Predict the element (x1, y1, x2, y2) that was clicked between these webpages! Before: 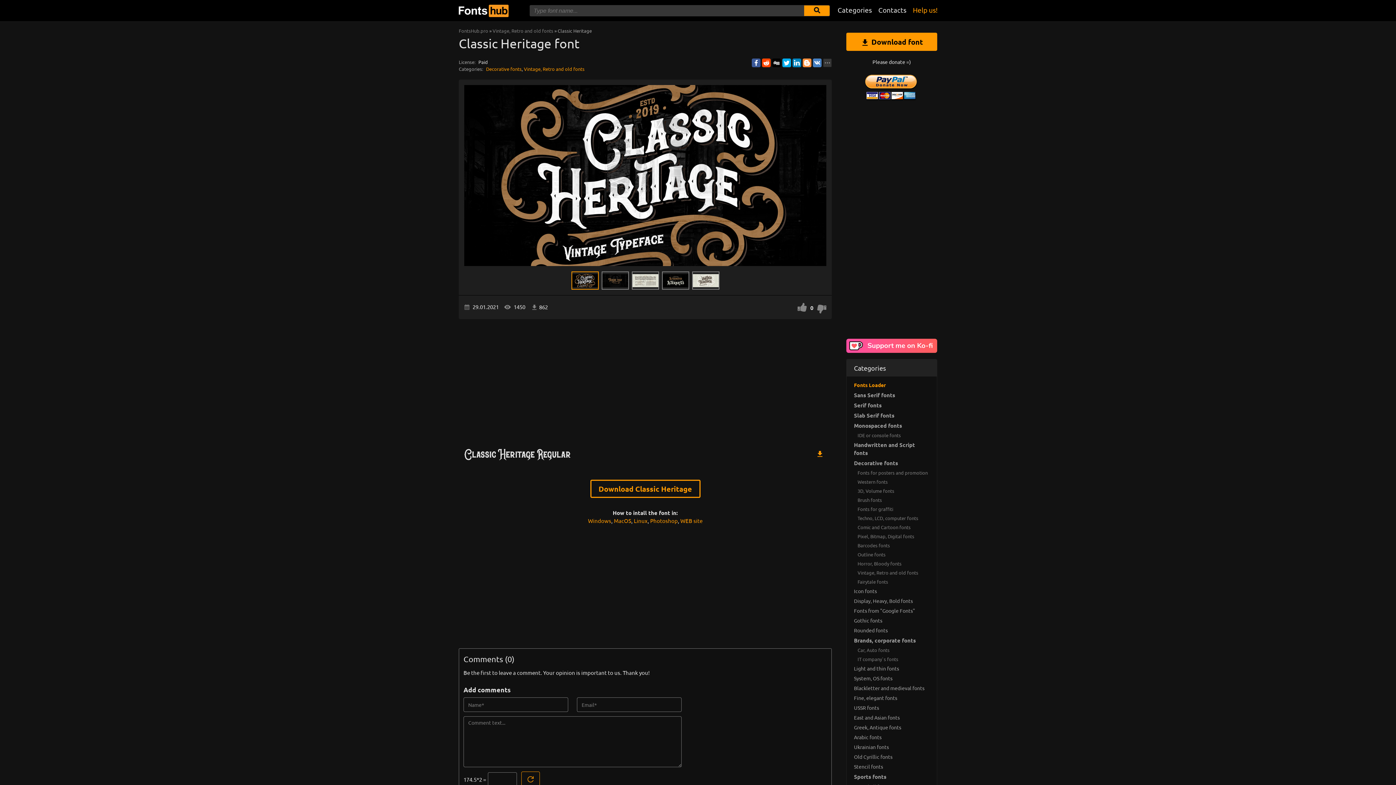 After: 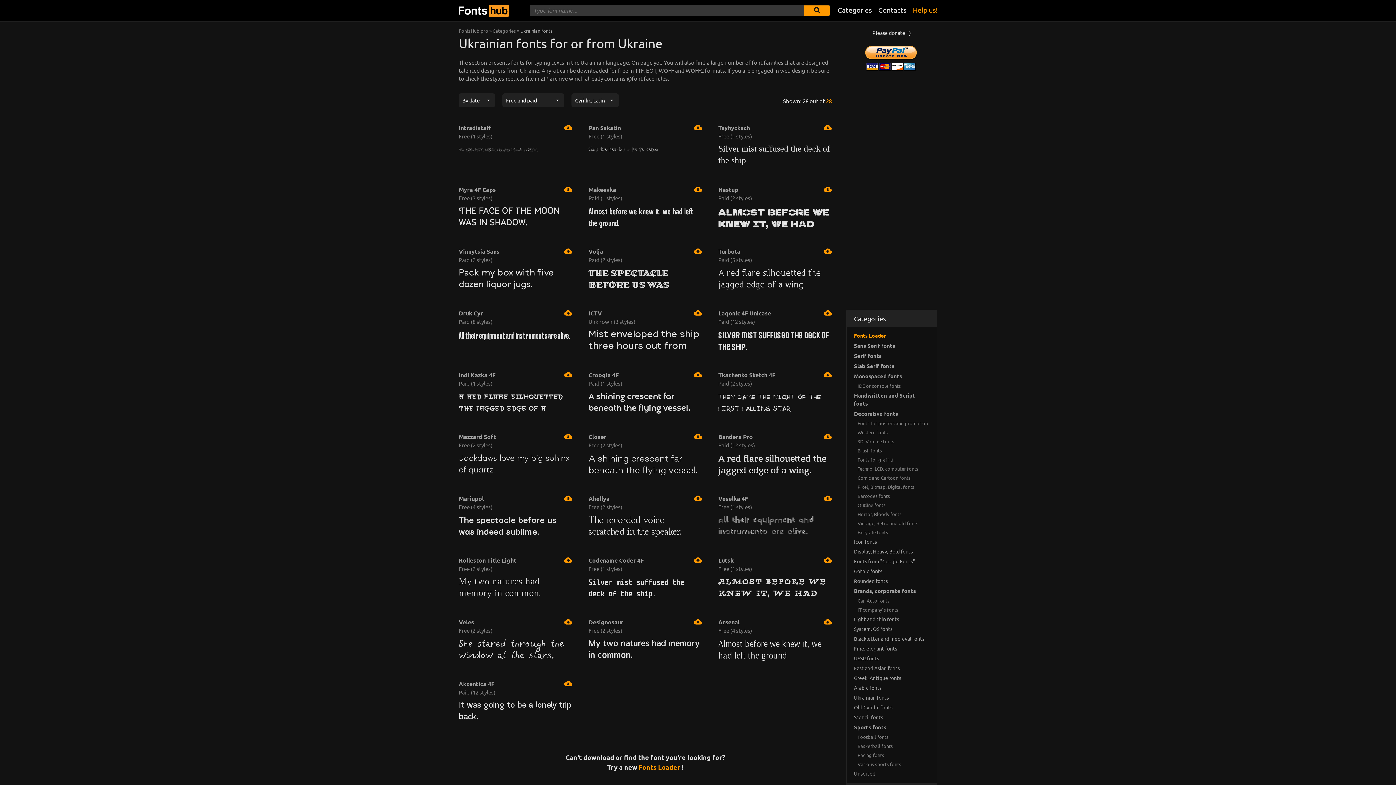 Action: bbox: (846, 742, 937, 752) label: Ukrainian fonts